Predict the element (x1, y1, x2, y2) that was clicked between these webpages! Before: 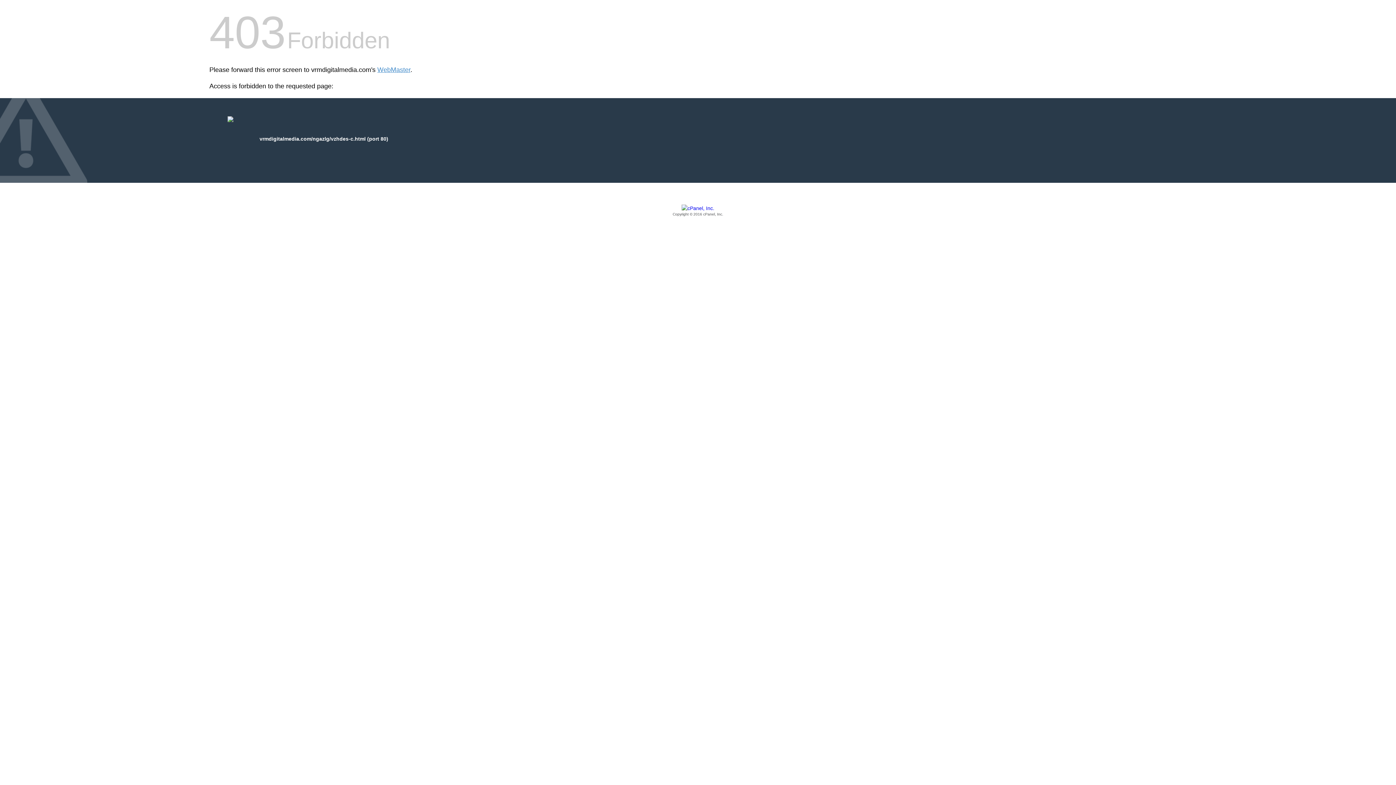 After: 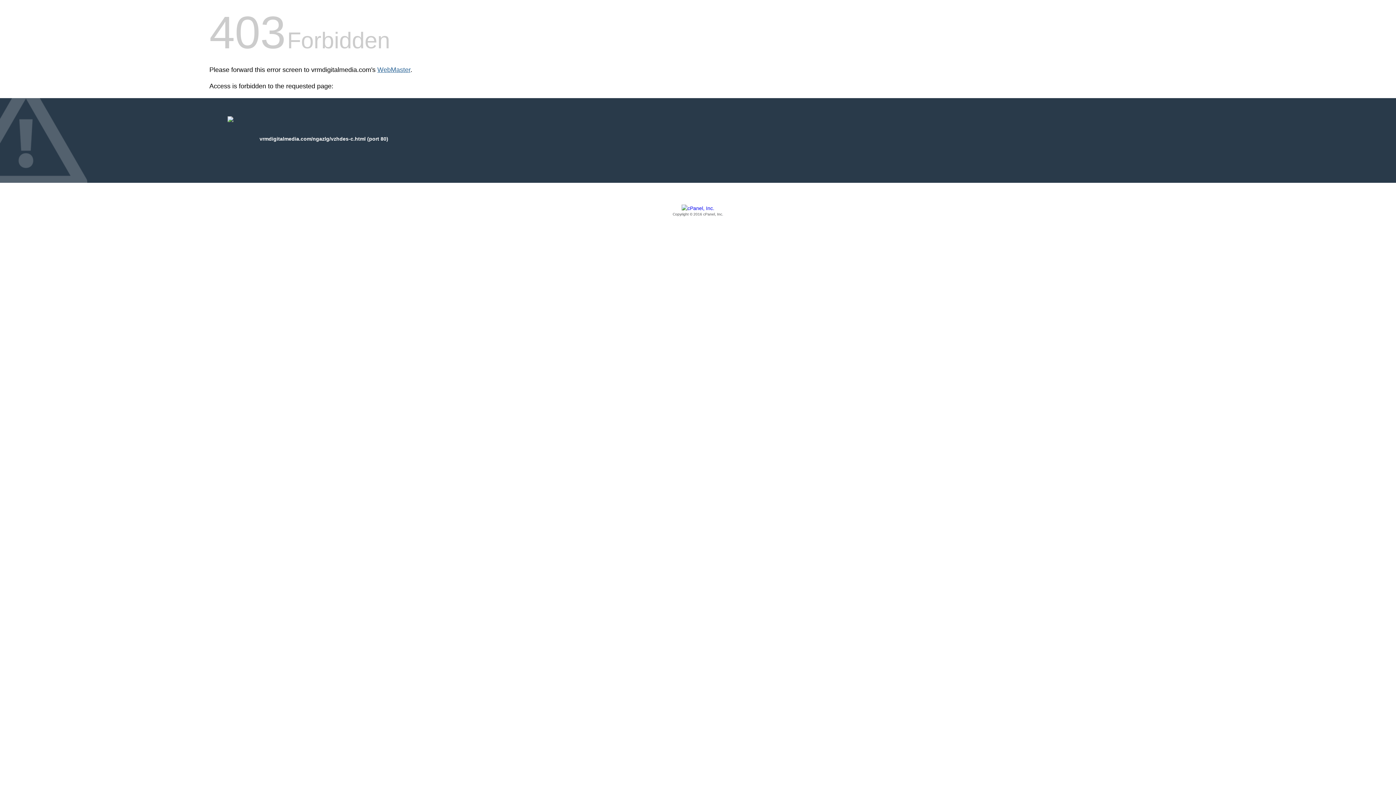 Action: label: WebMaster bbox: (377, 66, 410, 73)